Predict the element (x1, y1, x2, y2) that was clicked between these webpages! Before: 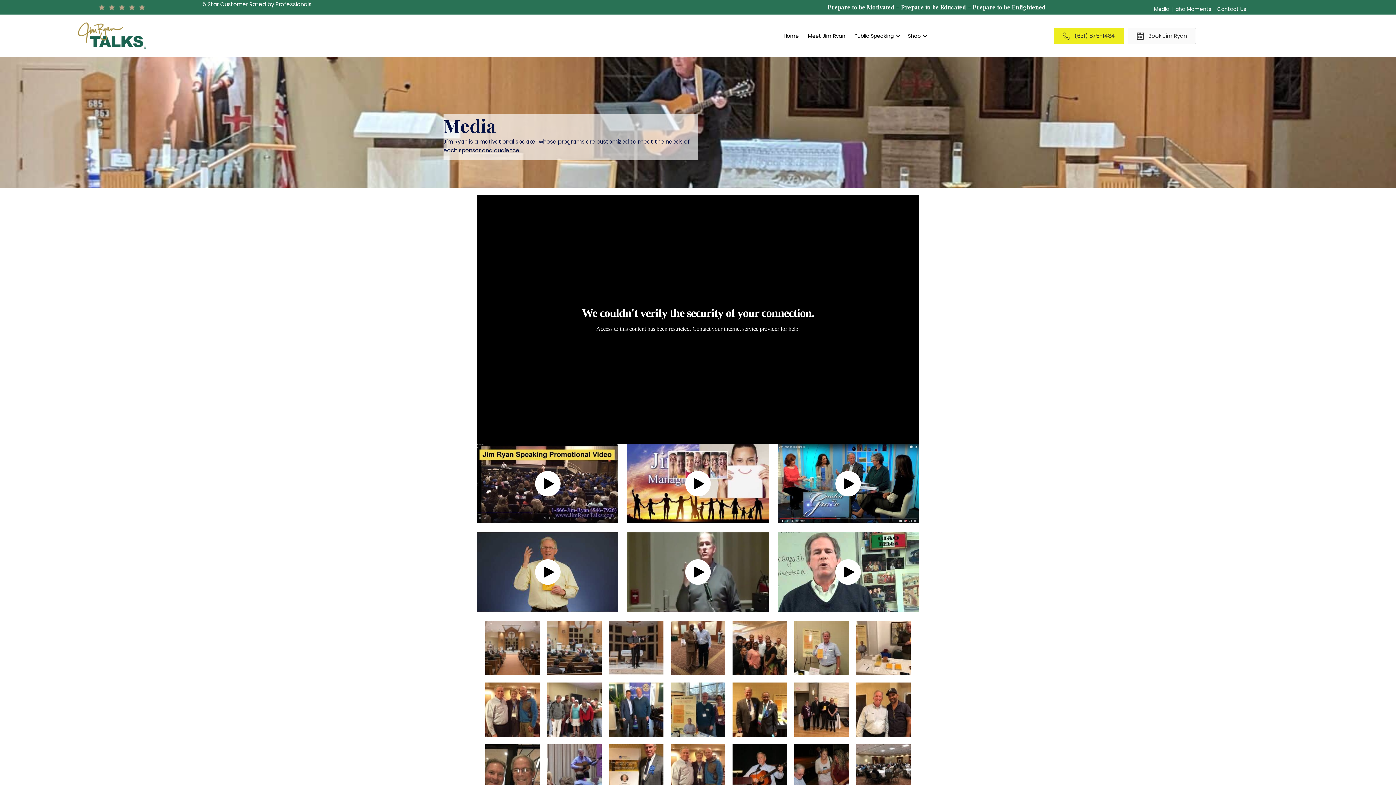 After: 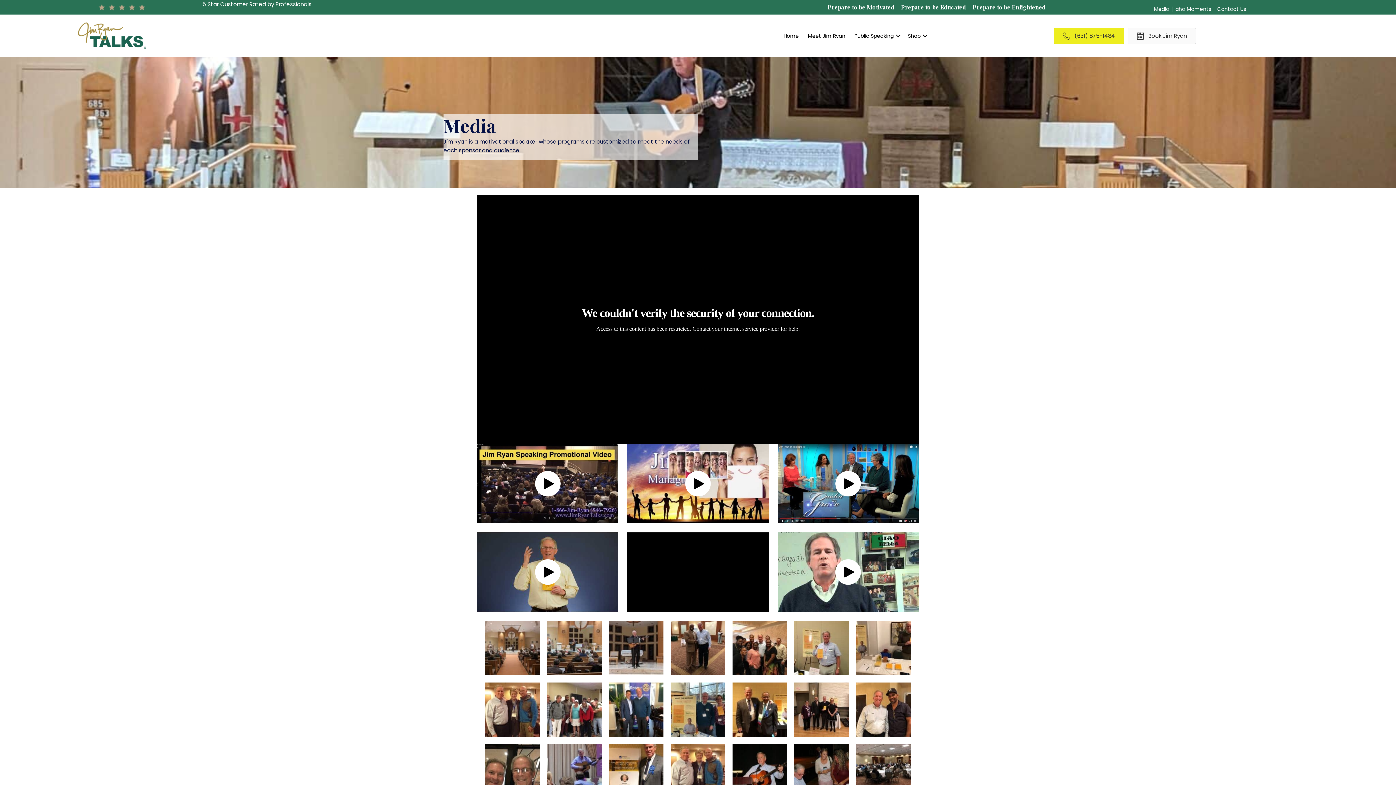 Action: label: Play Video bbox: (685, 559, 710, 585)